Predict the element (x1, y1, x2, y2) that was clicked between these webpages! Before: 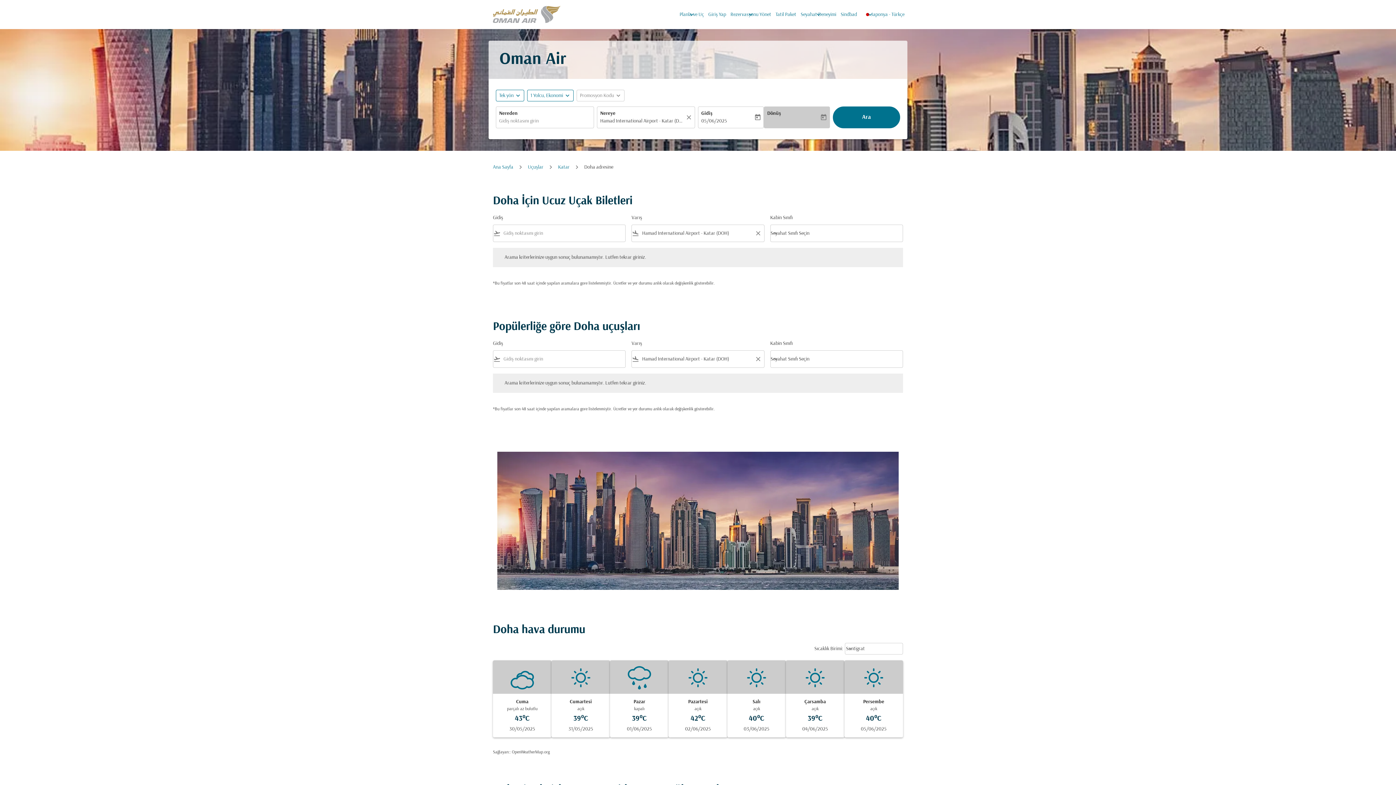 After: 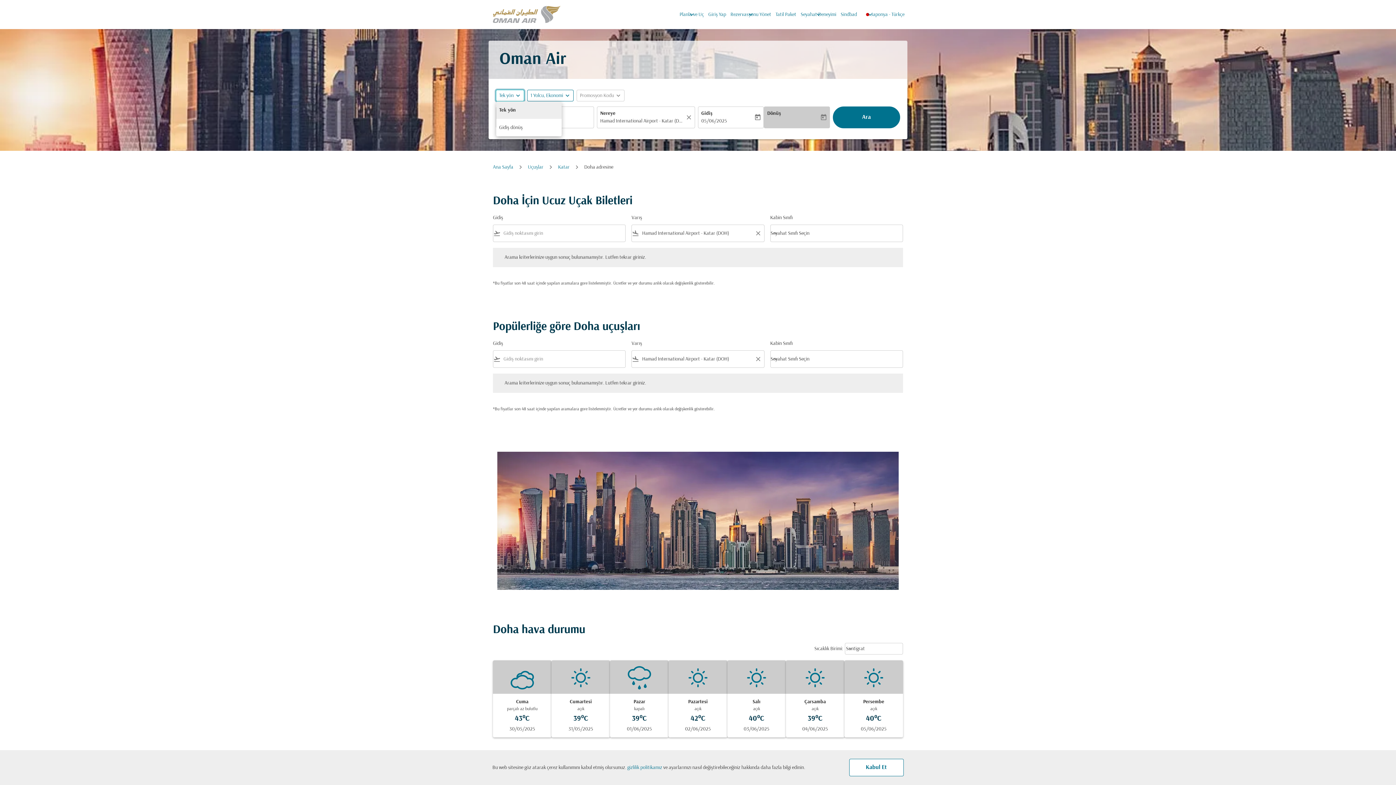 Action: bbox: (499, 91, 513, 99) label: fc-booking-journey-type-aria-label, Tek yön